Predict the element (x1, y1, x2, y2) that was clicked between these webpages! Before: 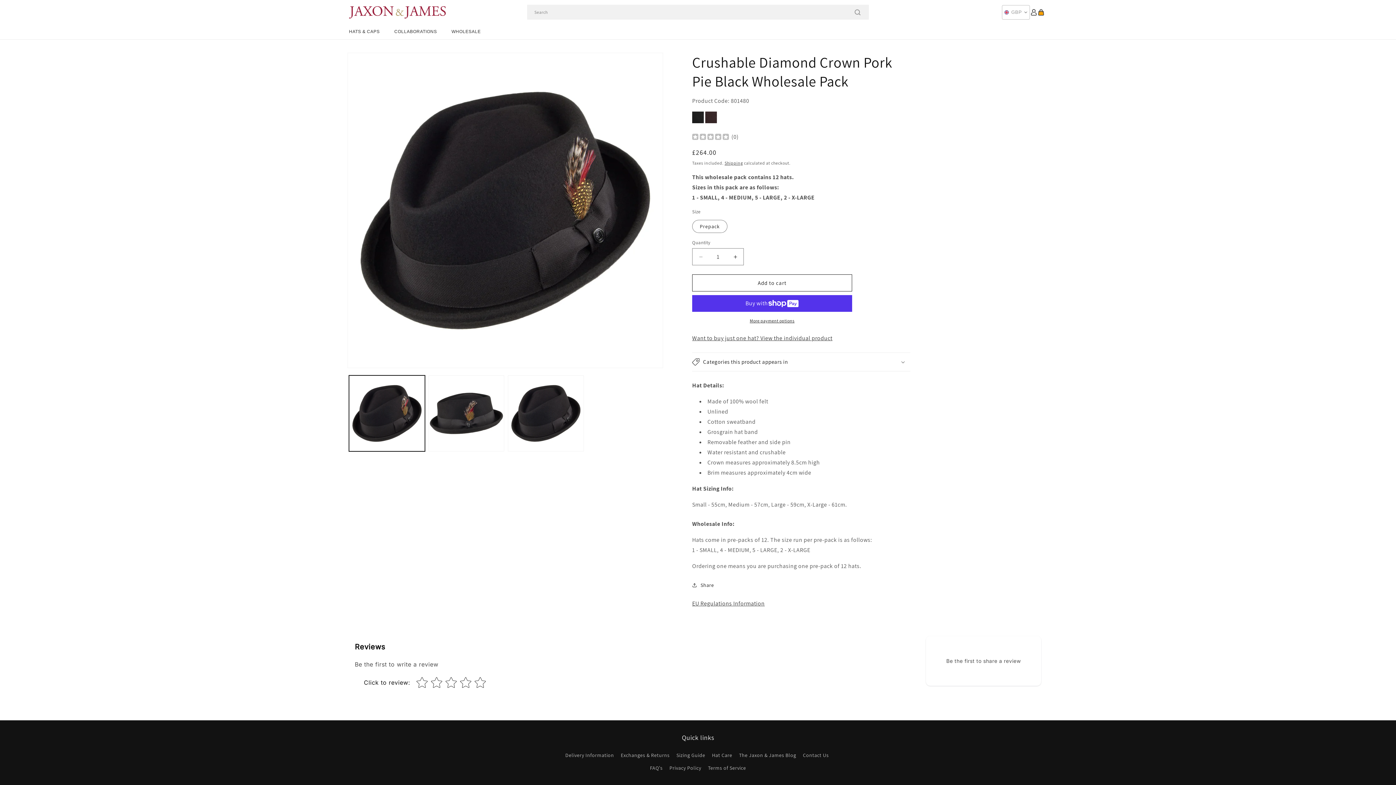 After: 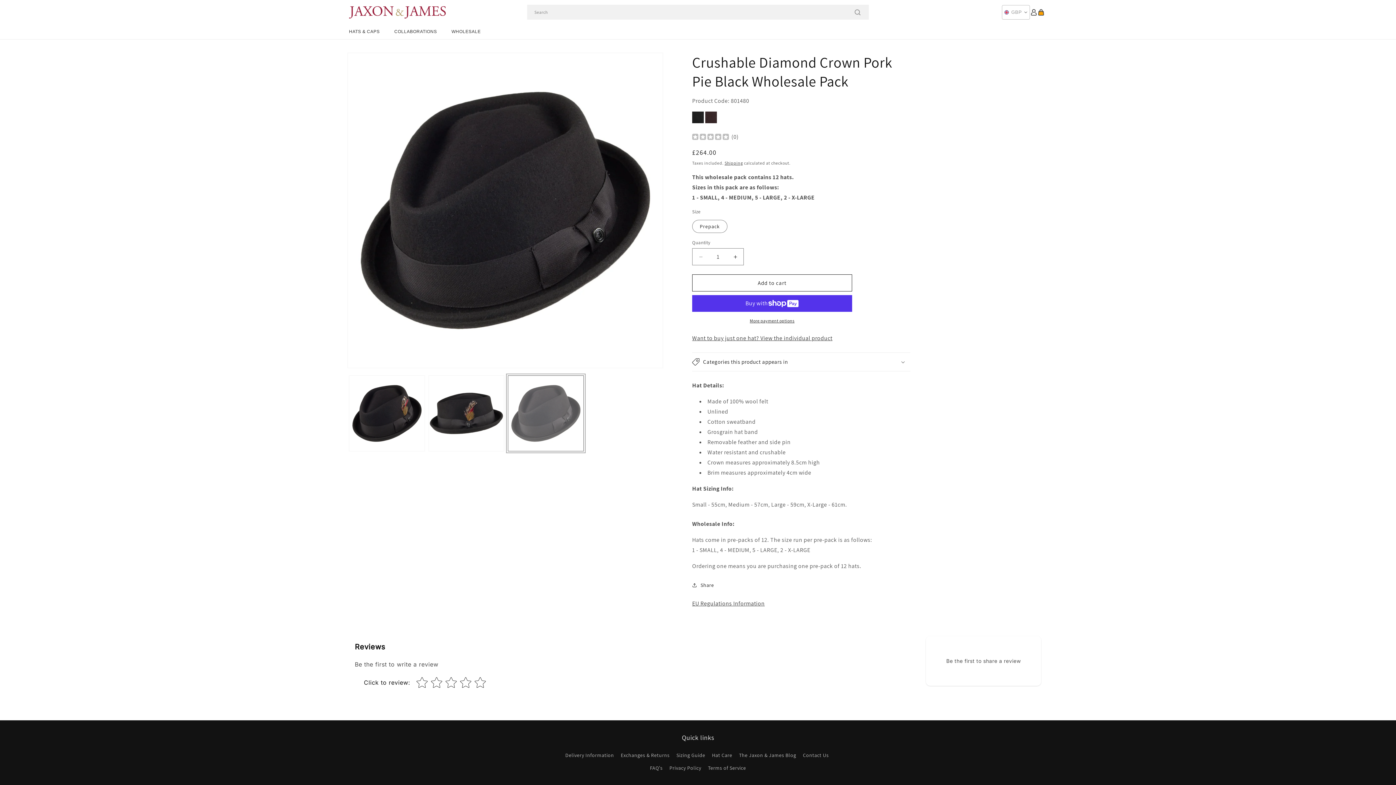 Action: label: Load image 3 in gallery view bbox: (508, 375, 583, 451)